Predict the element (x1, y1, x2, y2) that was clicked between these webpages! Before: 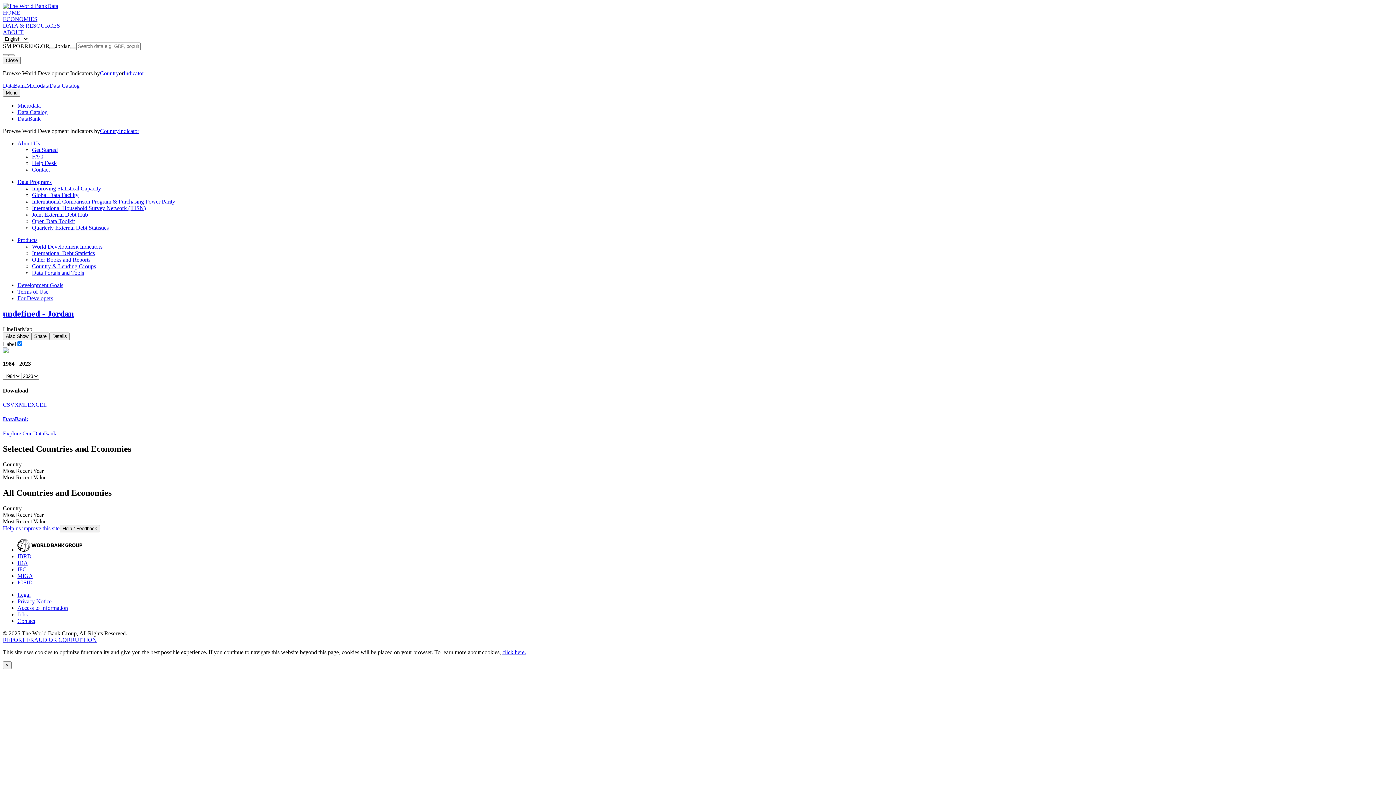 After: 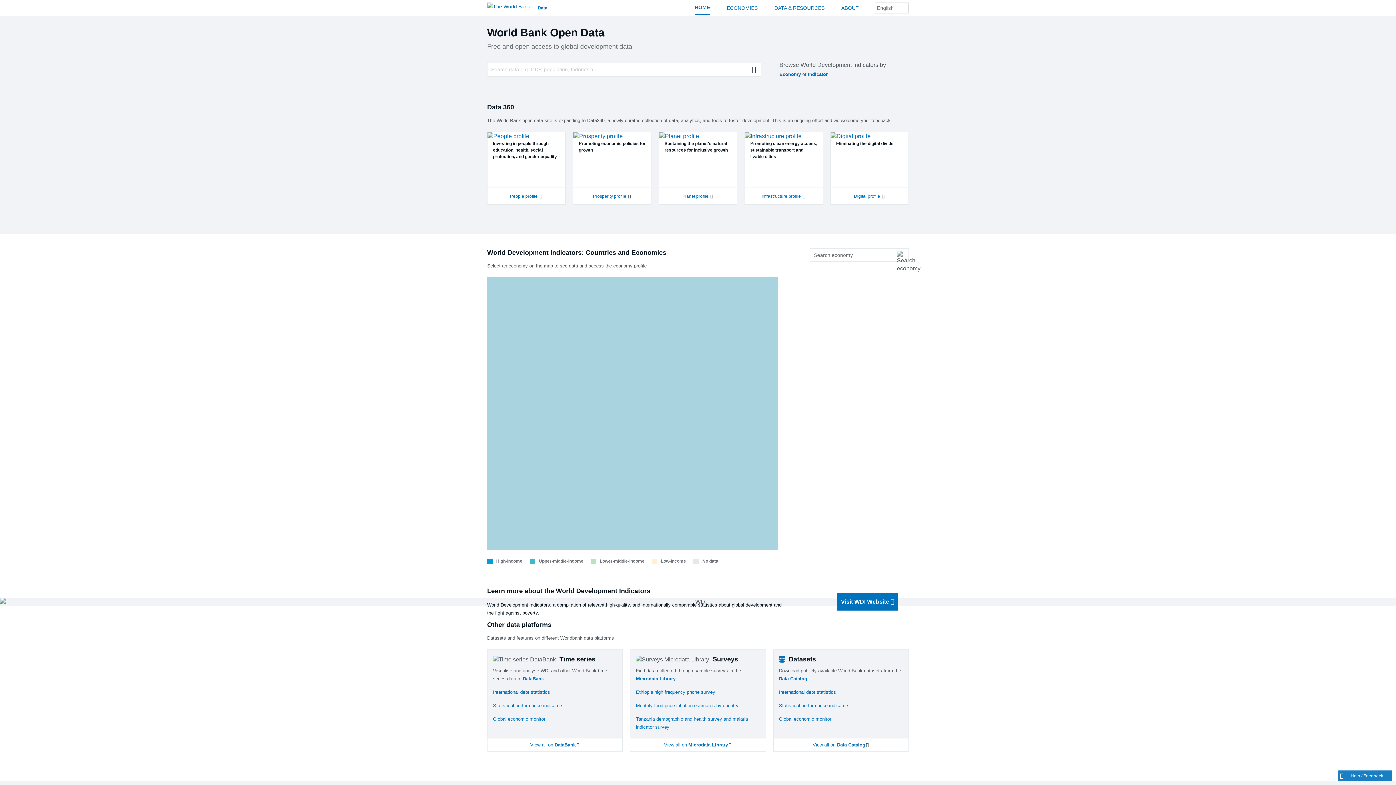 Action: bbox: (47, 2, 58, 9) label: Data